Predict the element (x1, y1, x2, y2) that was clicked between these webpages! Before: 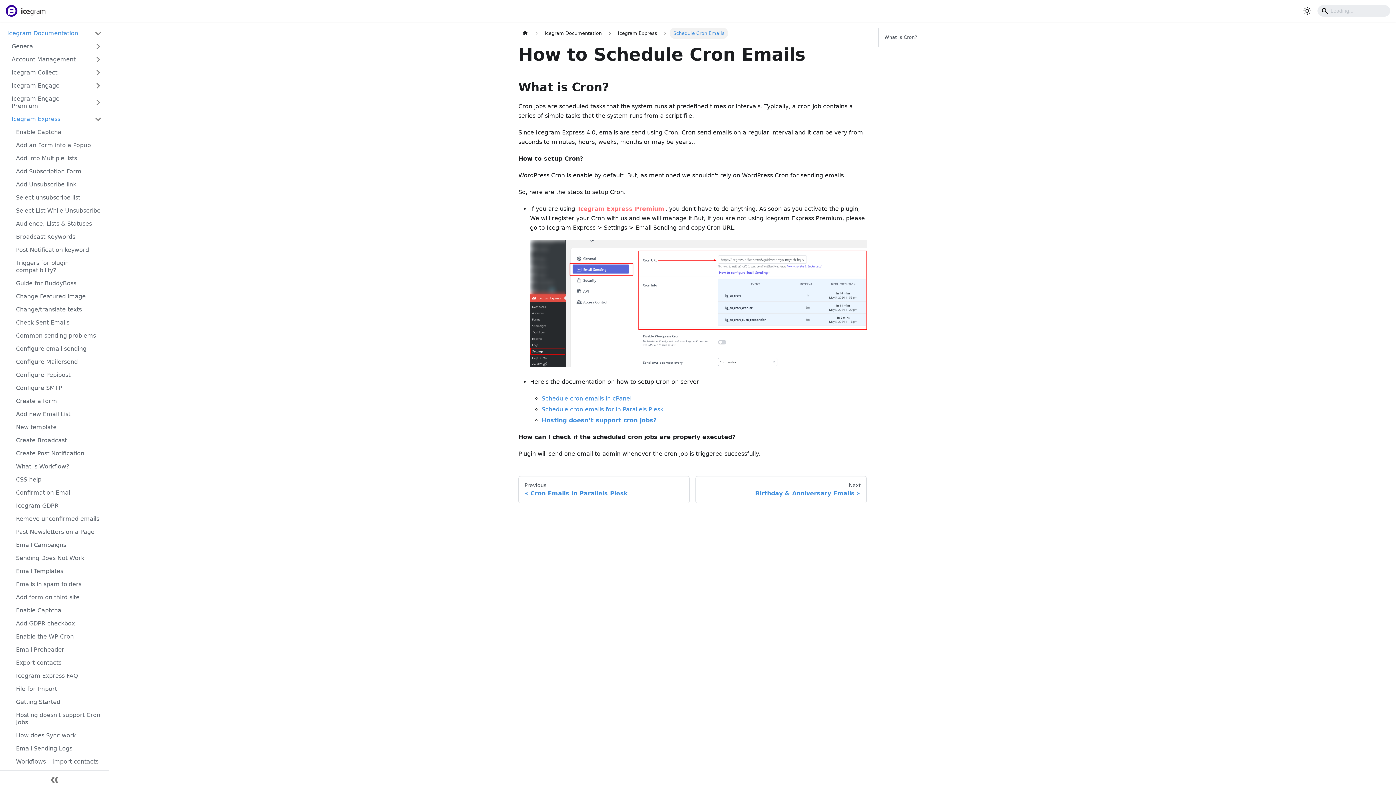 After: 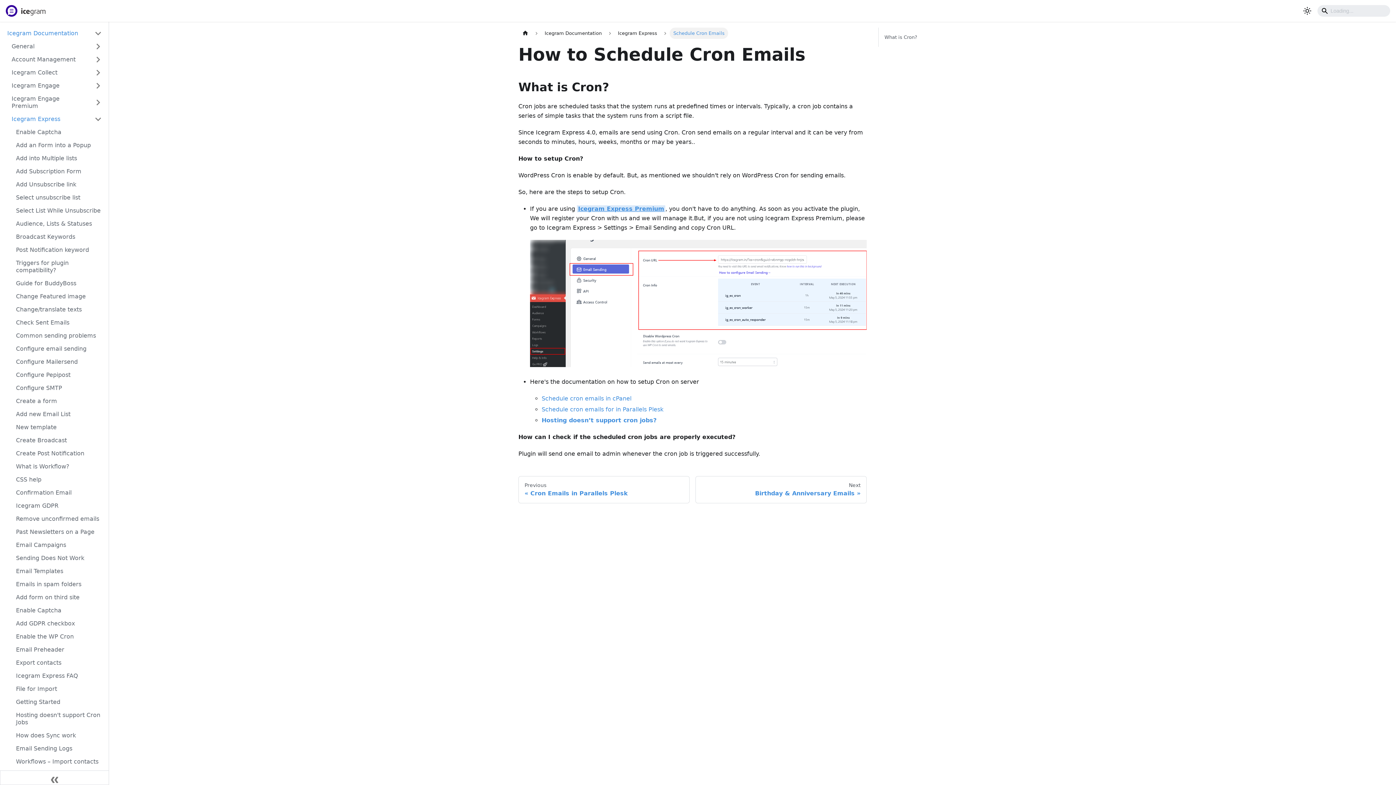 Action: bbox: (577, 205, 665, 212) label: Icegram Express Premium